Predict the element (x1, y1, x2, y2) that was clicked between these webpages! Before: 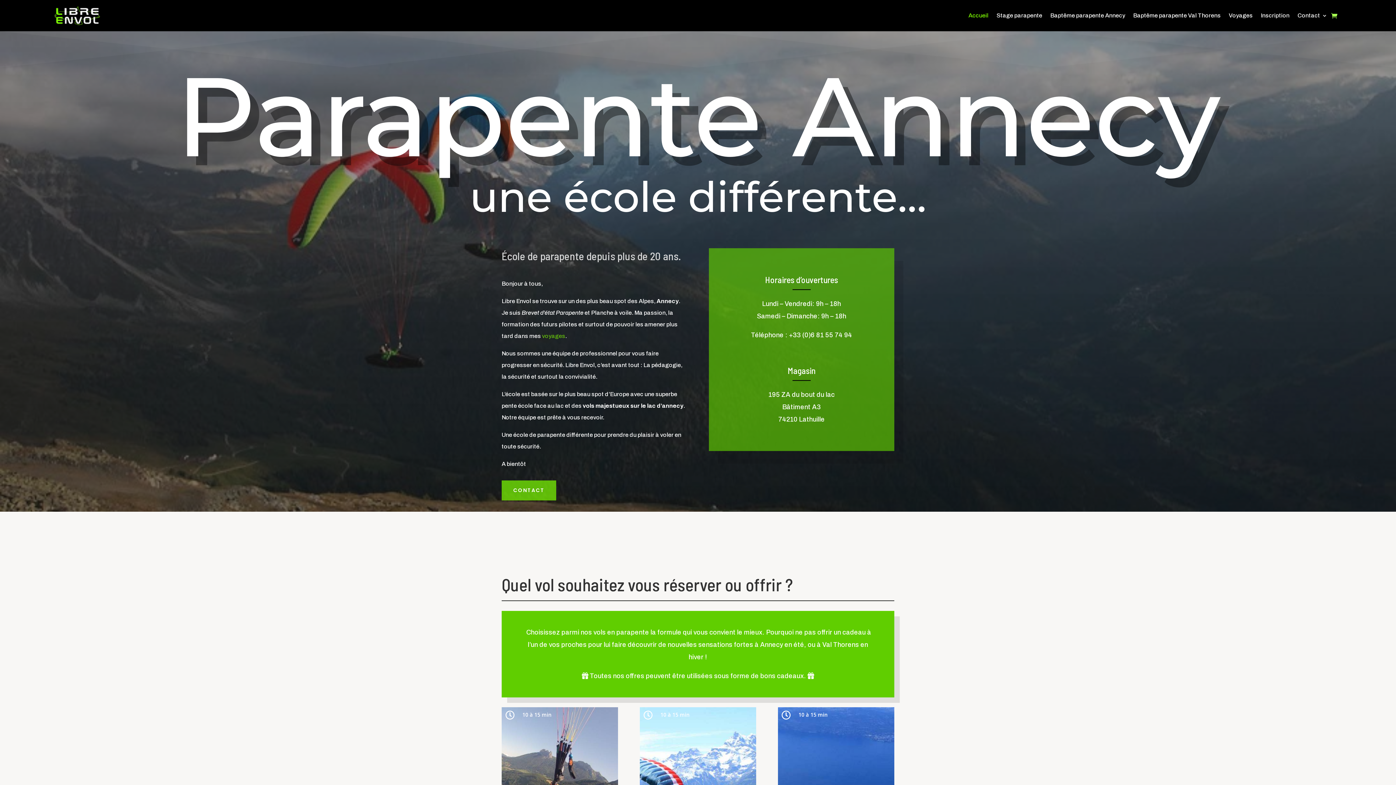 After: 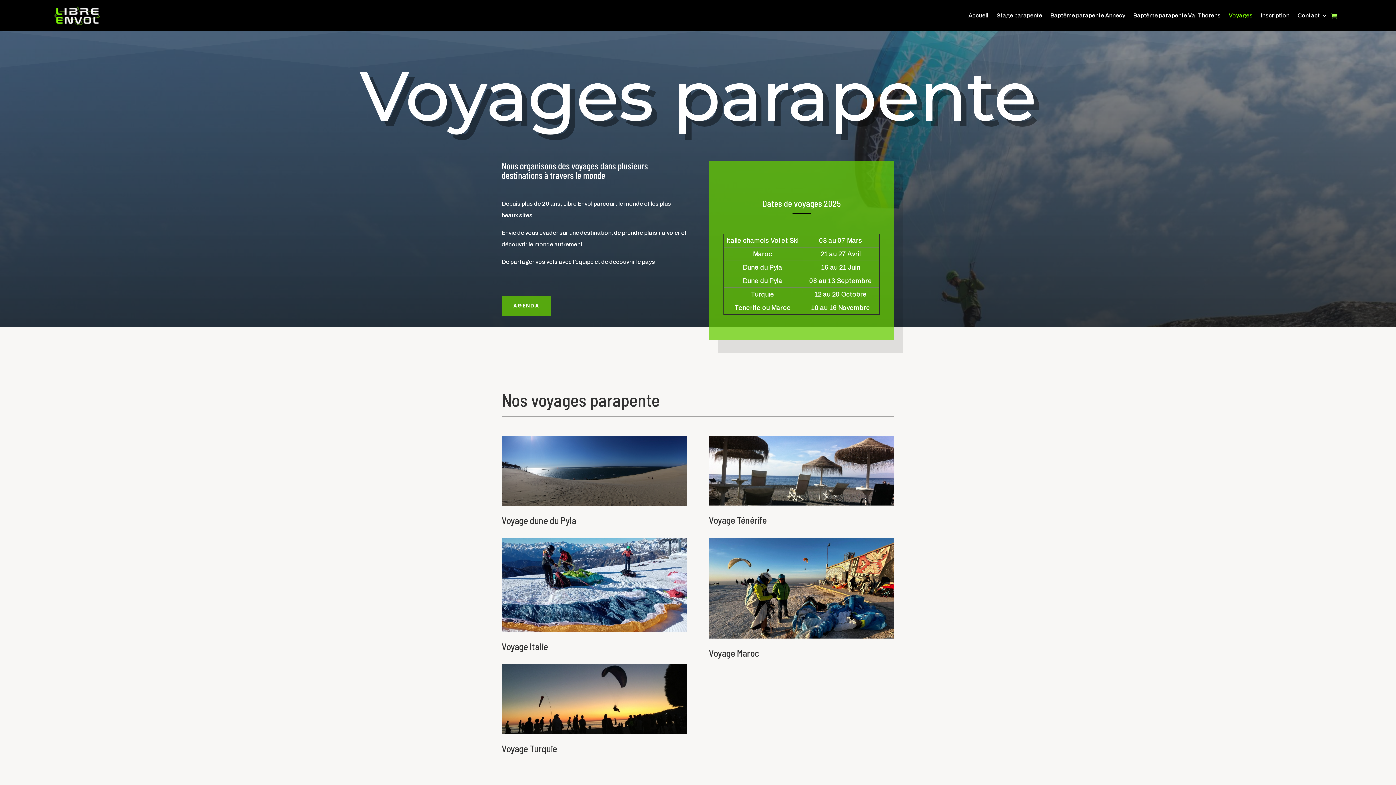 Action: bbox: (1229, 0, 1253, 31) label: Voyages